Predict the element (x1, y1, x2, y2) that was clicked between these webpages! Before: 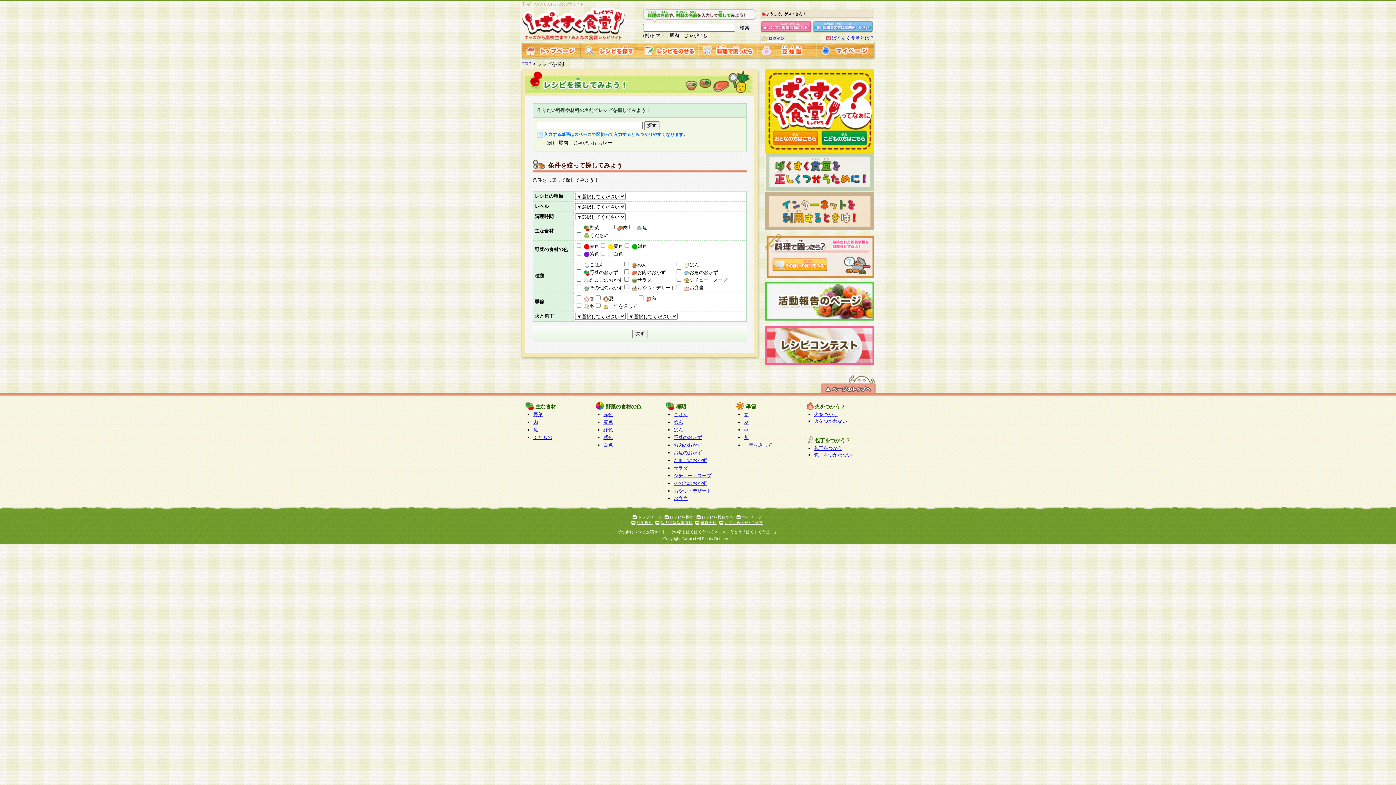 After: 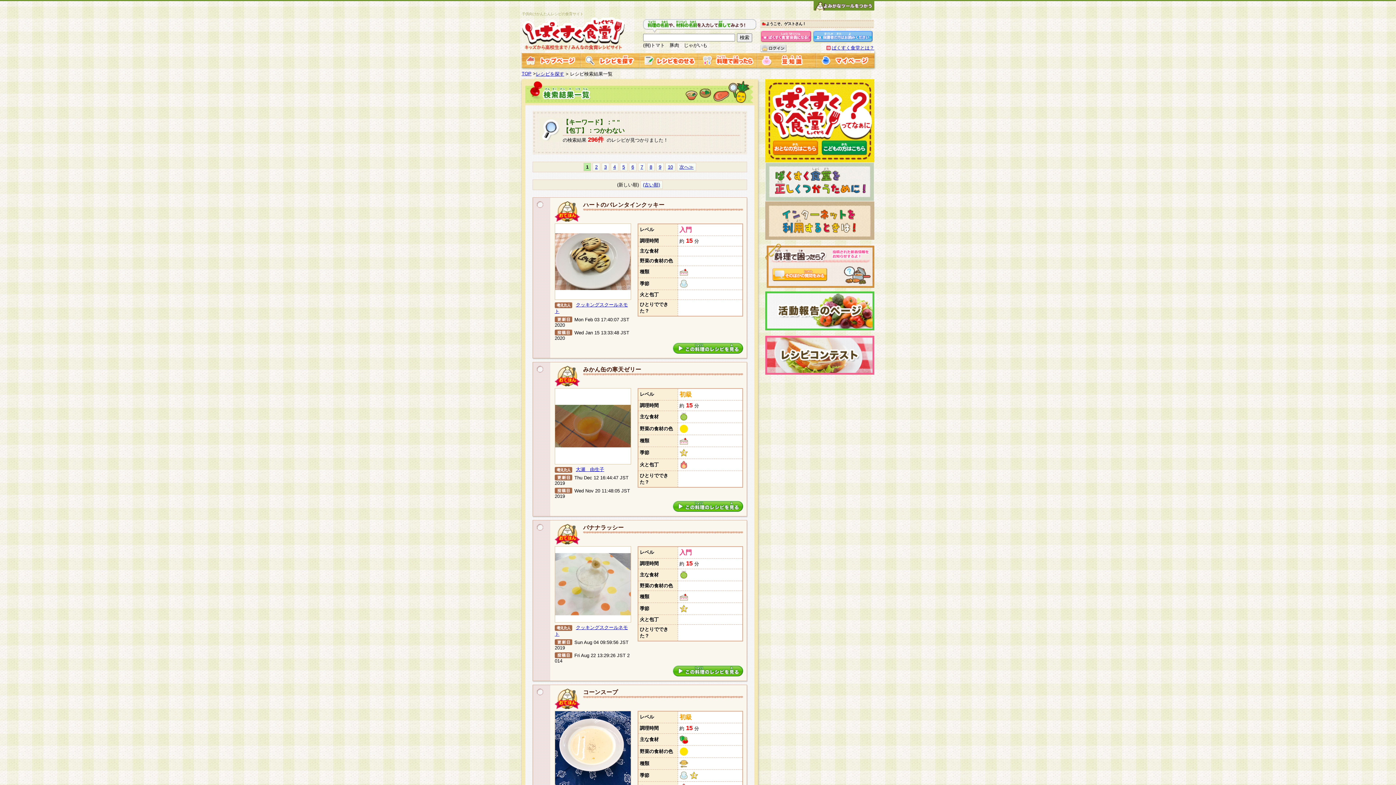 Action: bbox: (814, 452, 852, 457) label: 包丁をつかわない